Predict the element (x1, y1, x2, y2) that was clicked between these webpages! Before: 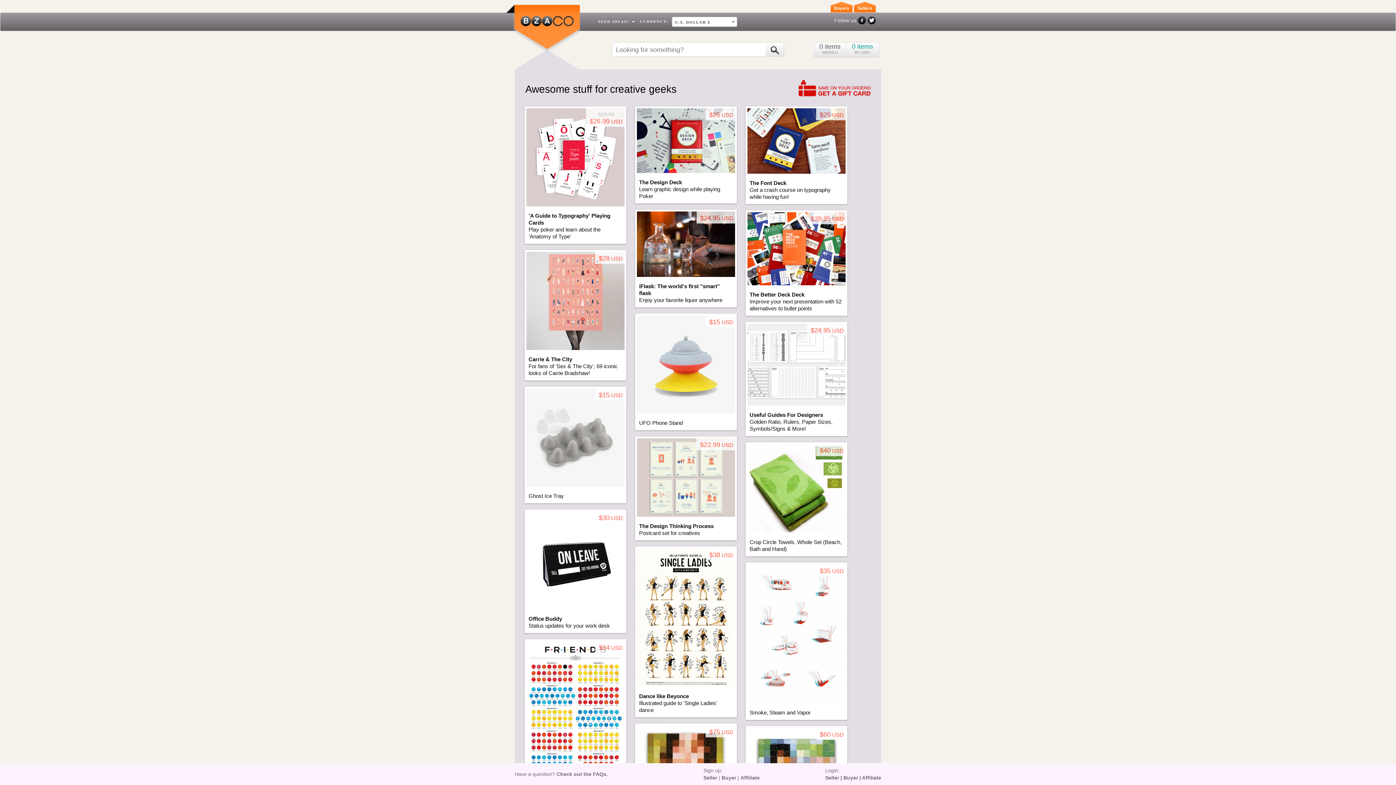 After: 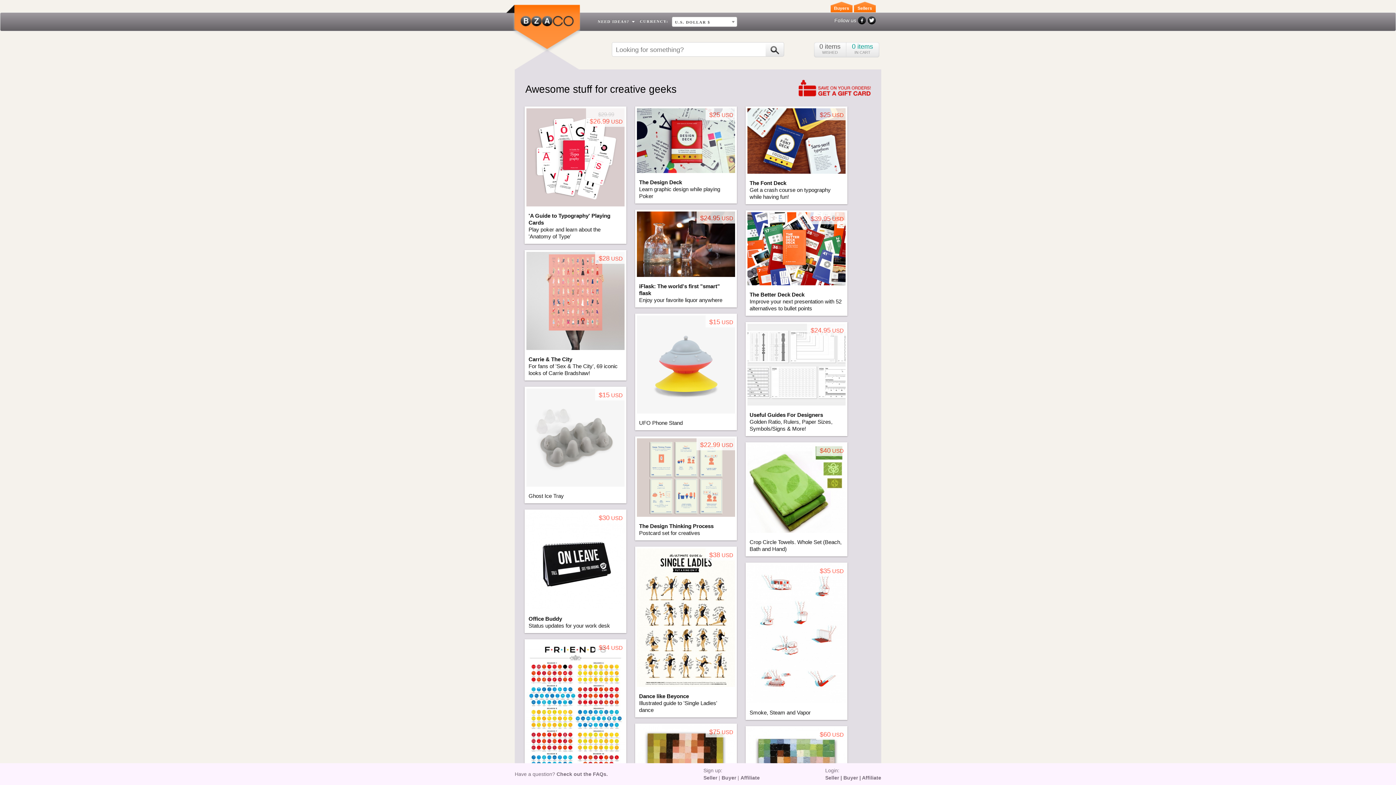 Action: bbox: (635, 209, 737, 307) label: $24.95 USD
iFlask: The world's first "smart" flask
Enjoy your favorite liquor anywhere